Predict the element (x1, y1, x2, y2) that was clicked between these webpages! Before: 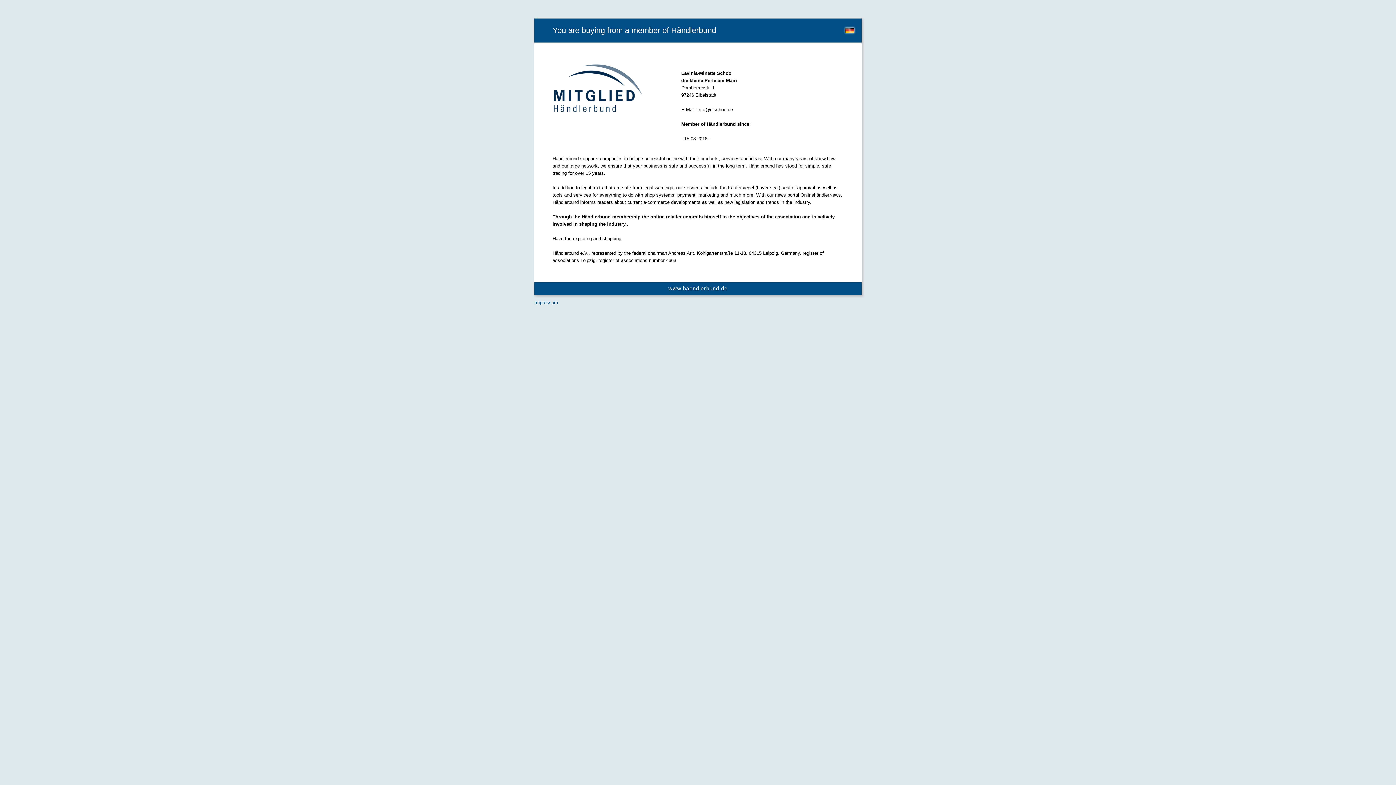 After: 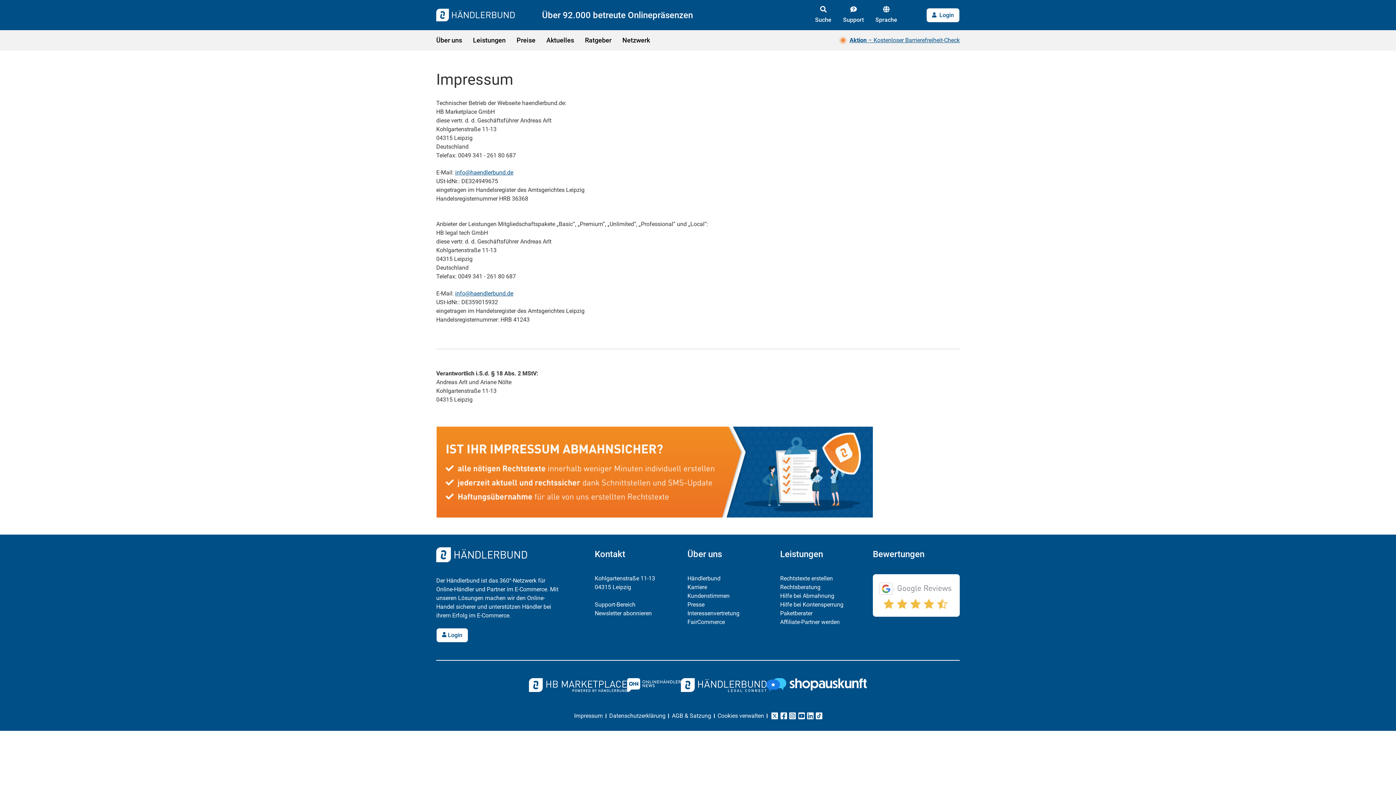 Action: bbox: (534, 300, 558, 305) label: Impressum